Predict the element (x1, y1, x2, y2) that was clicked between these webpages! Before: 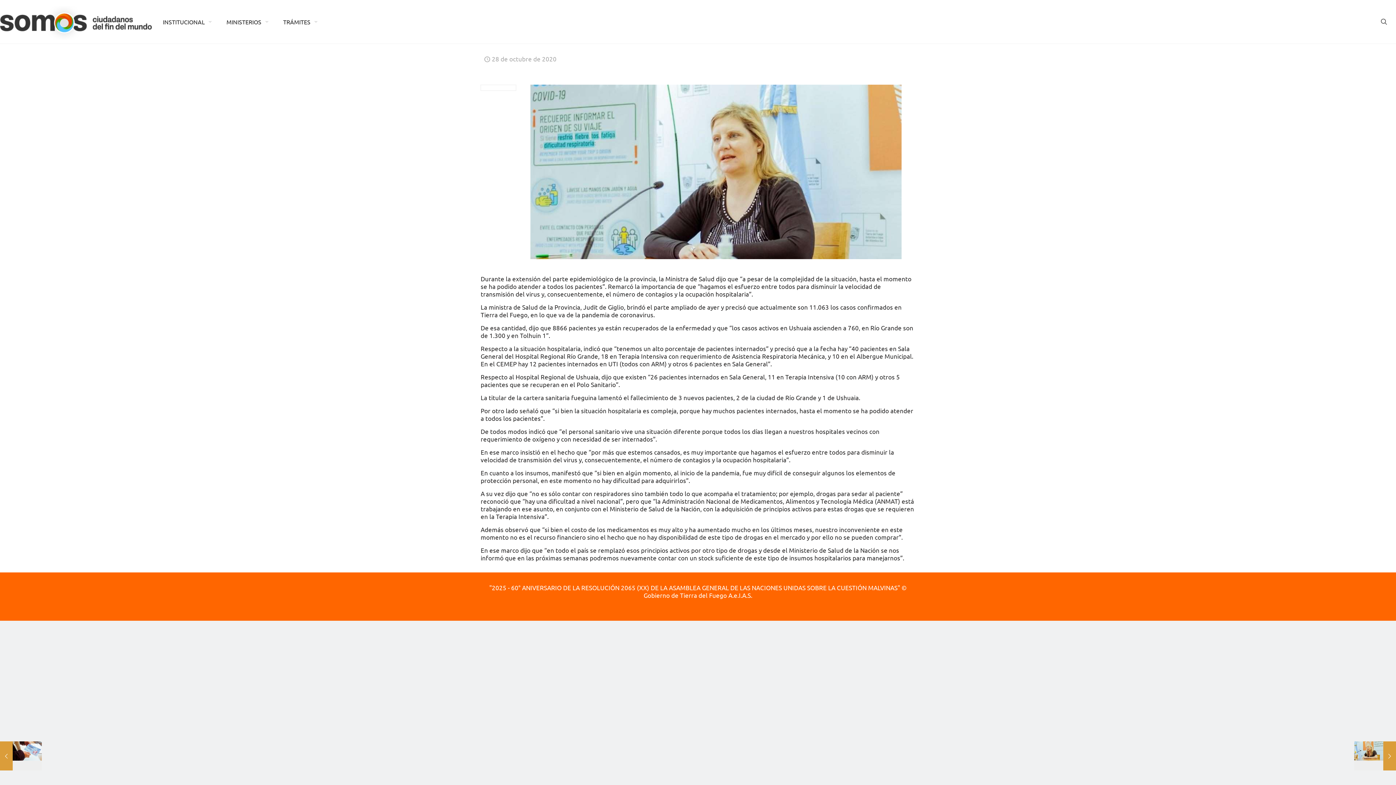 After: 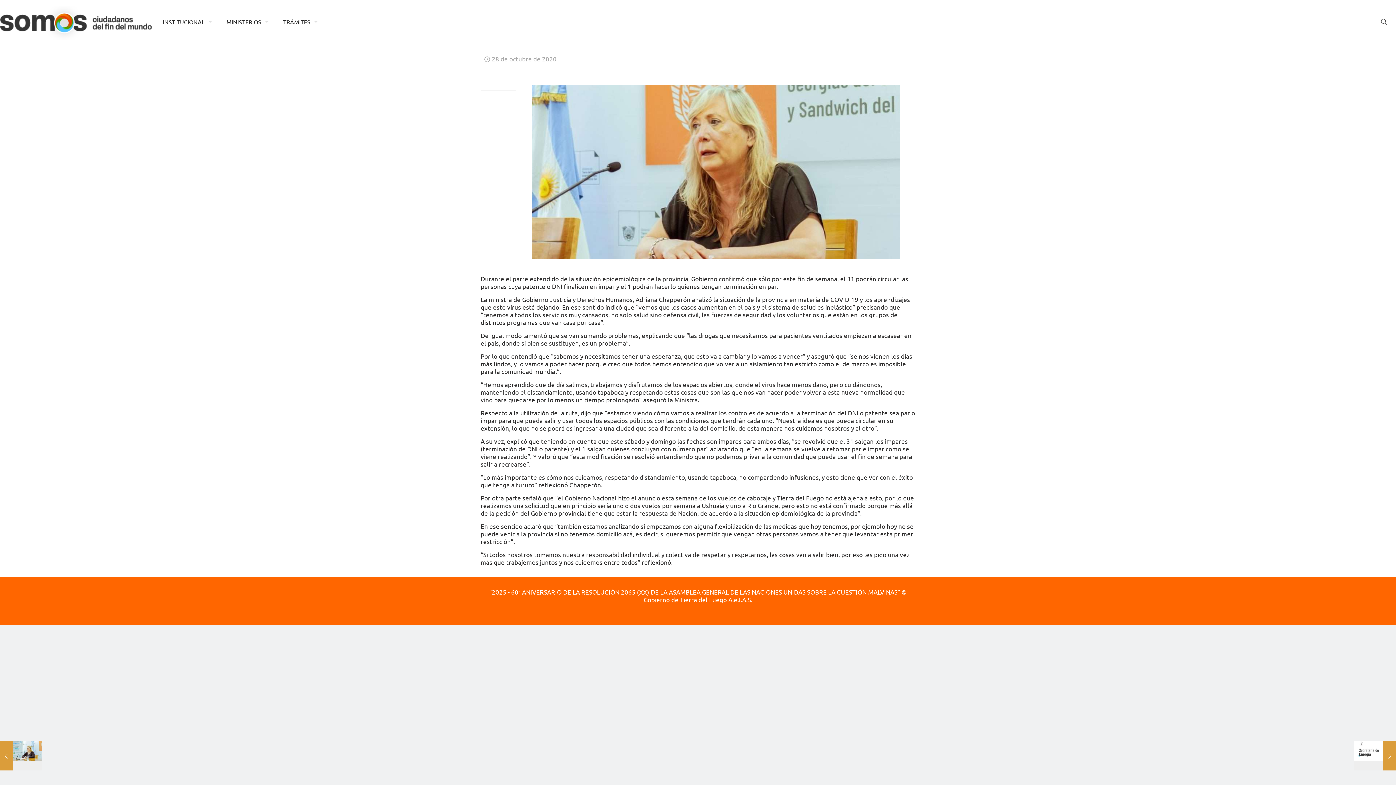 Action: bbox: (1354, 741, 1396, 770) label: “Para disfrutar de los espacios públicos tenemos que comprender que lo más importante es cuidarnos”
28 de octubre de 2020